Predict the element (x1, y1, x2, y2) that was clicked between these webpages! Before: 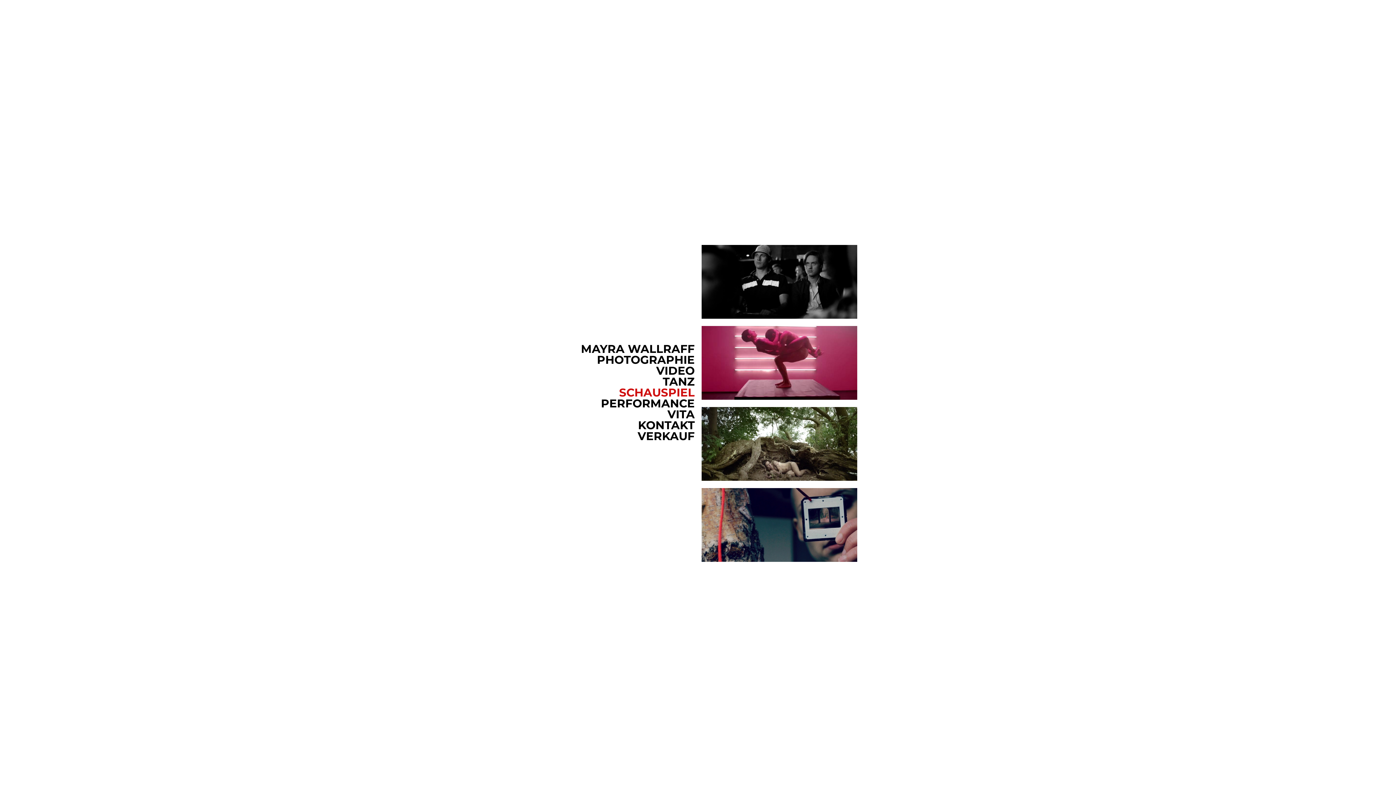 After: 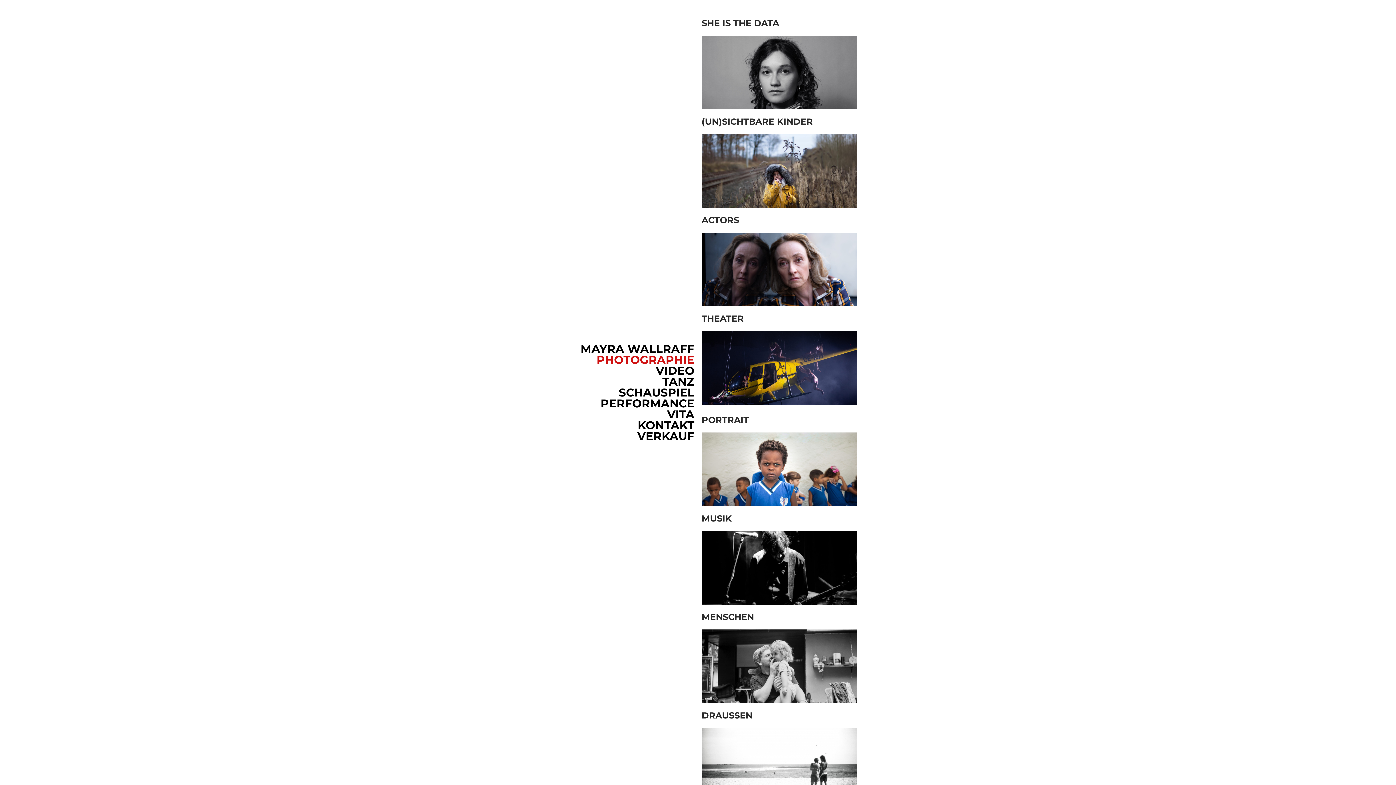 Action: label: PHOTOGRAPHIE bbox: (494, 354, 698, 365)